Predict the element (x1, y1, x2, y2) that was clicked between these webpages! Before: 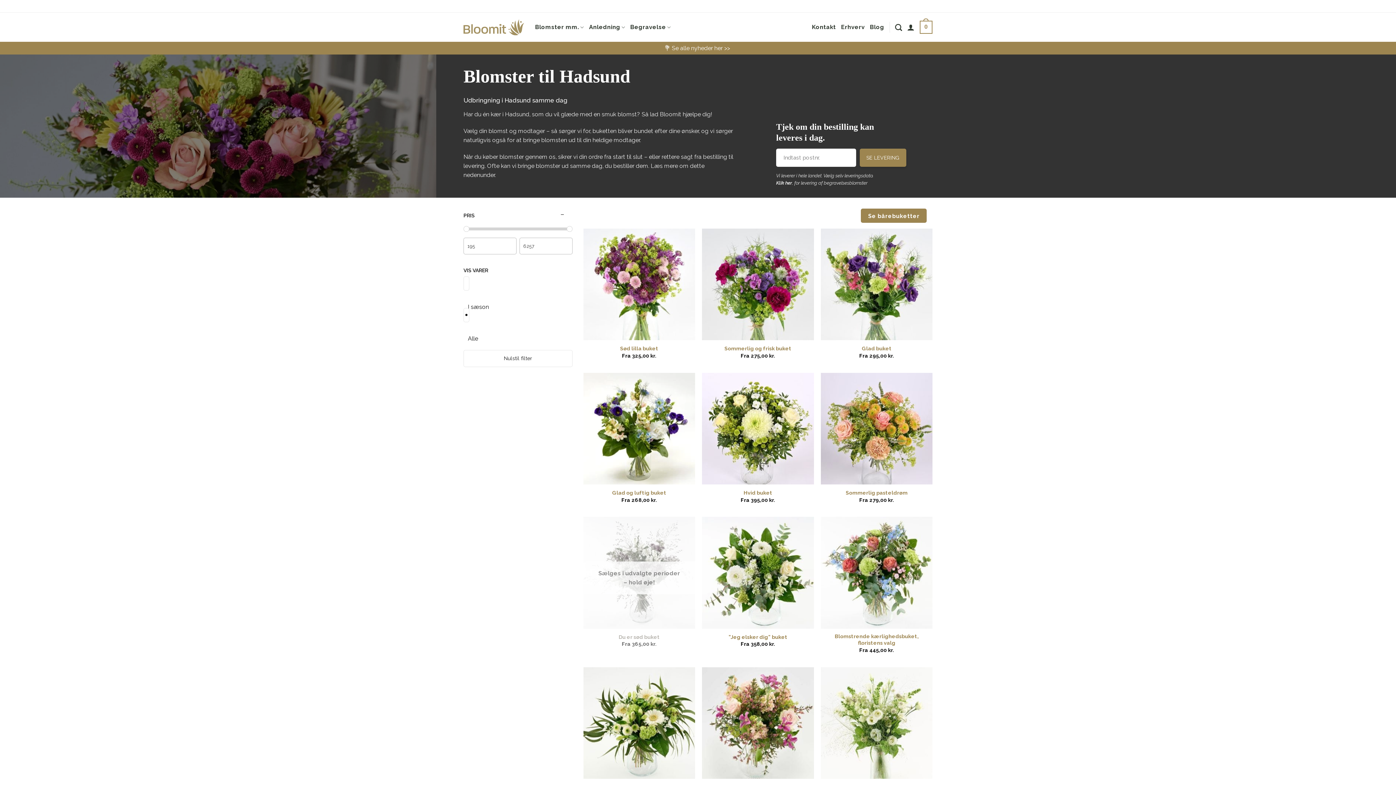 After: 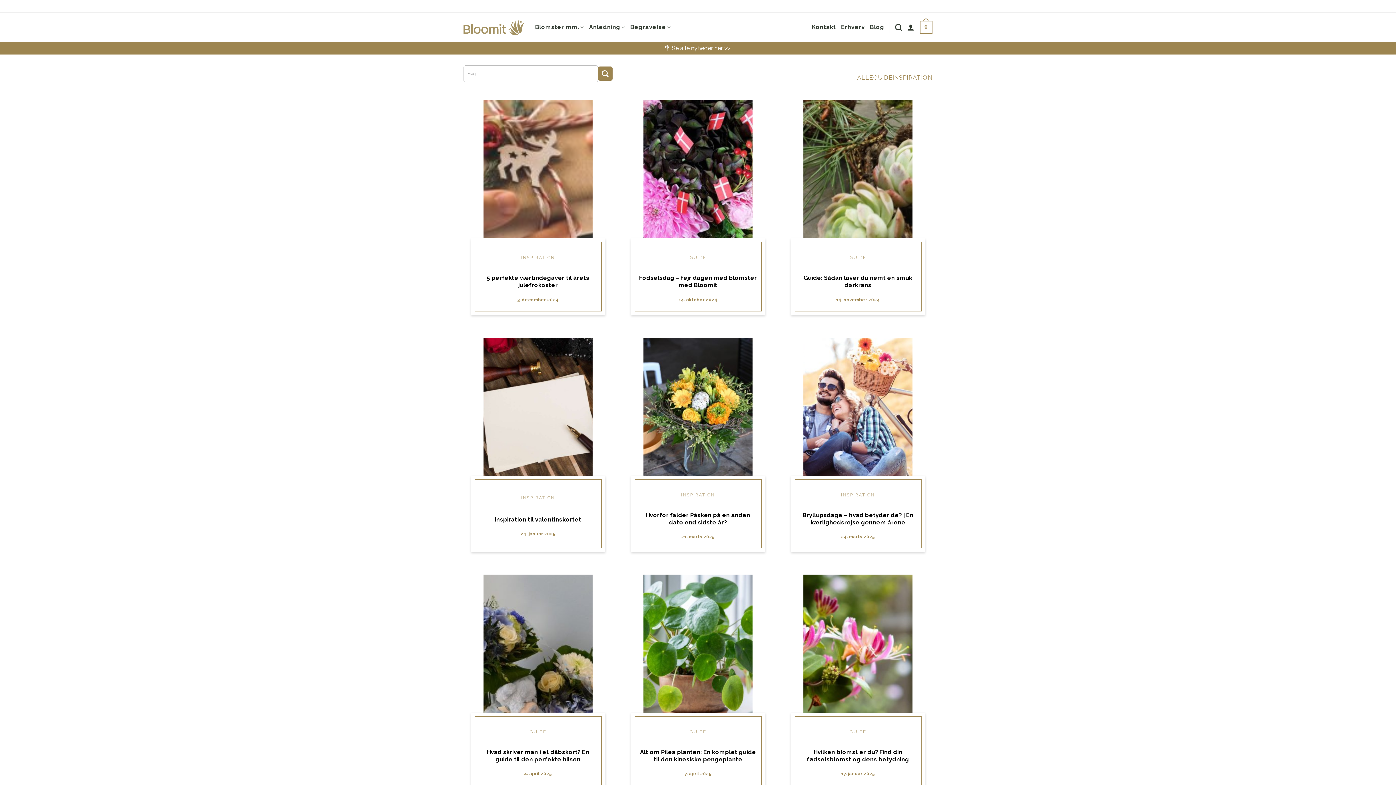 Action: bbox: (870, 20, 884, 33) label: Blog